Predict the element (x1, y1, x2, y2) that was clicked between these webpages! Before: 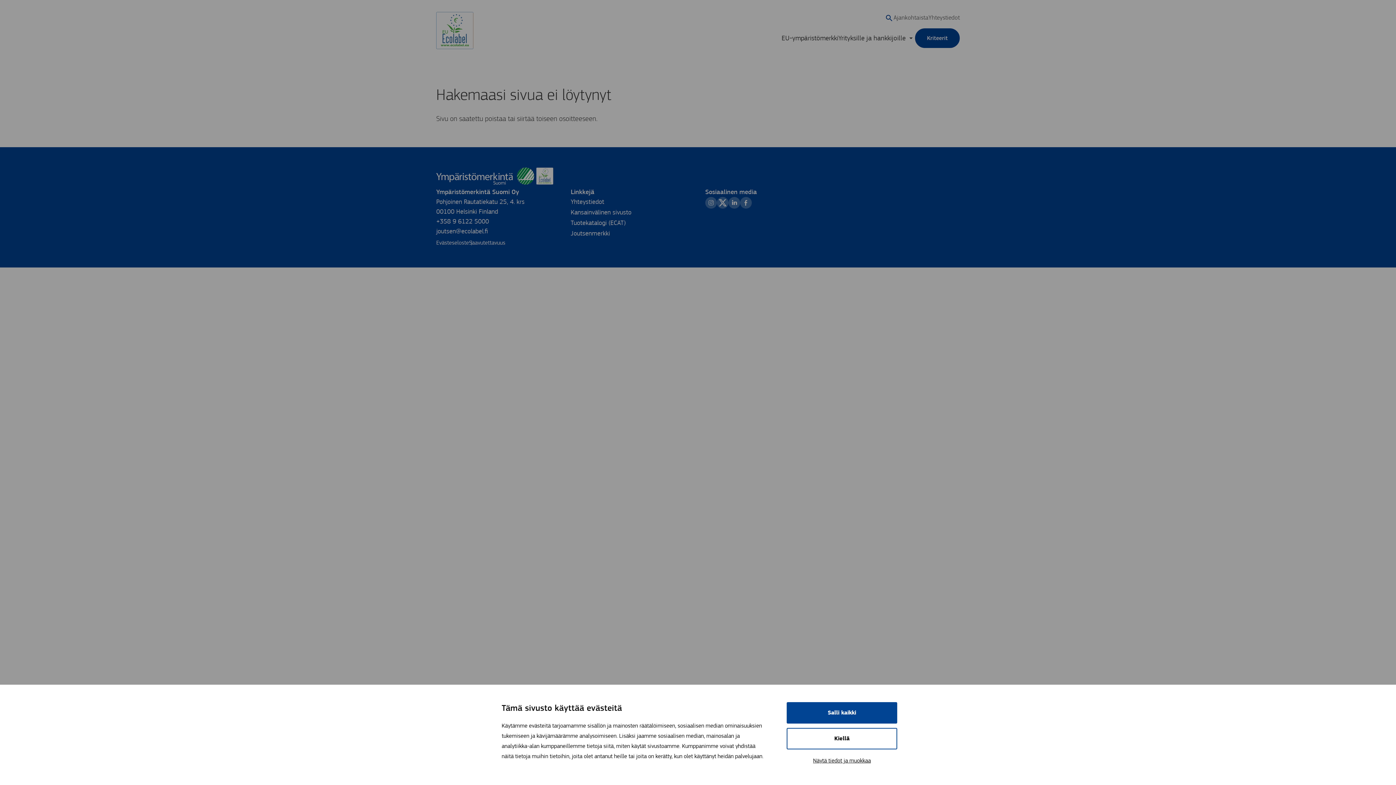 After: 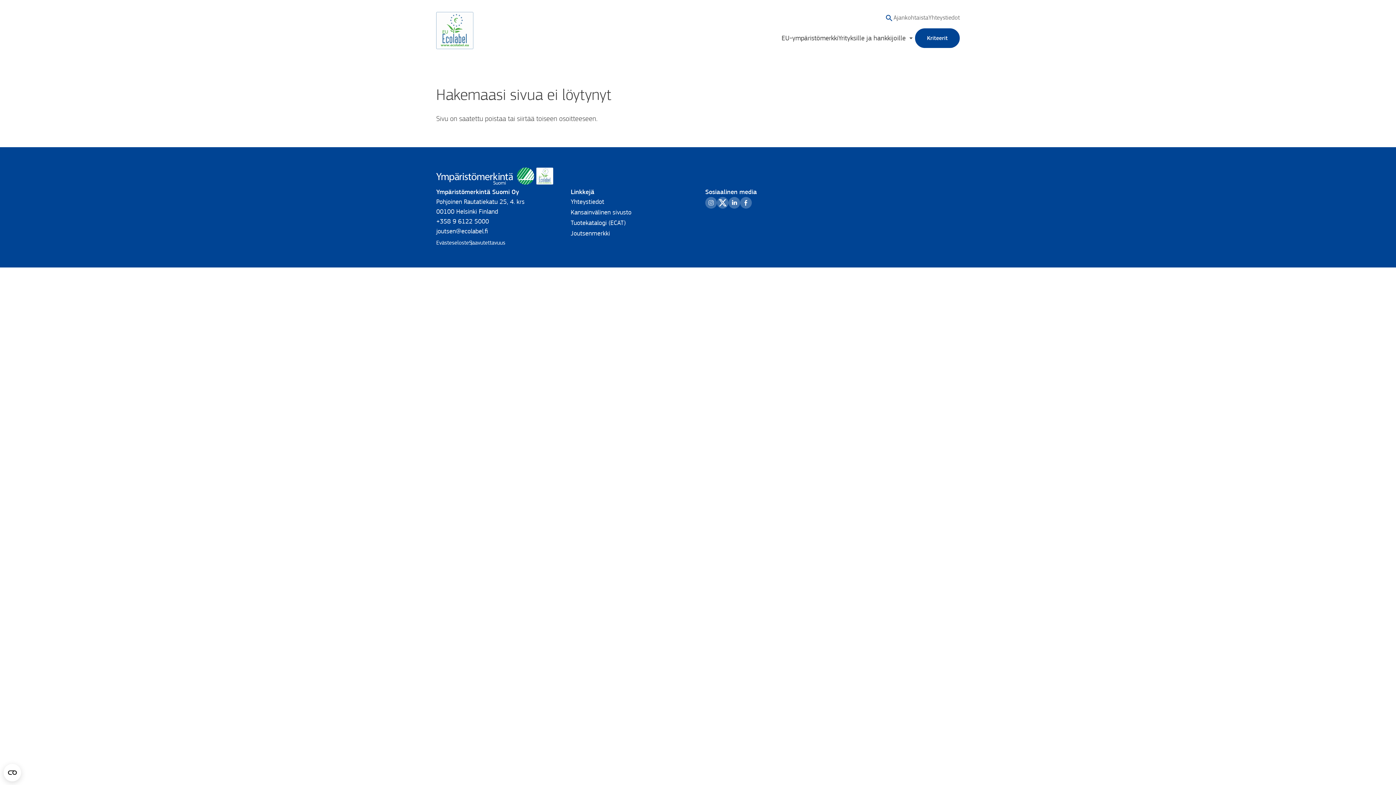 Action: bbox: (786, 728, 897, 749) label: Kiellä